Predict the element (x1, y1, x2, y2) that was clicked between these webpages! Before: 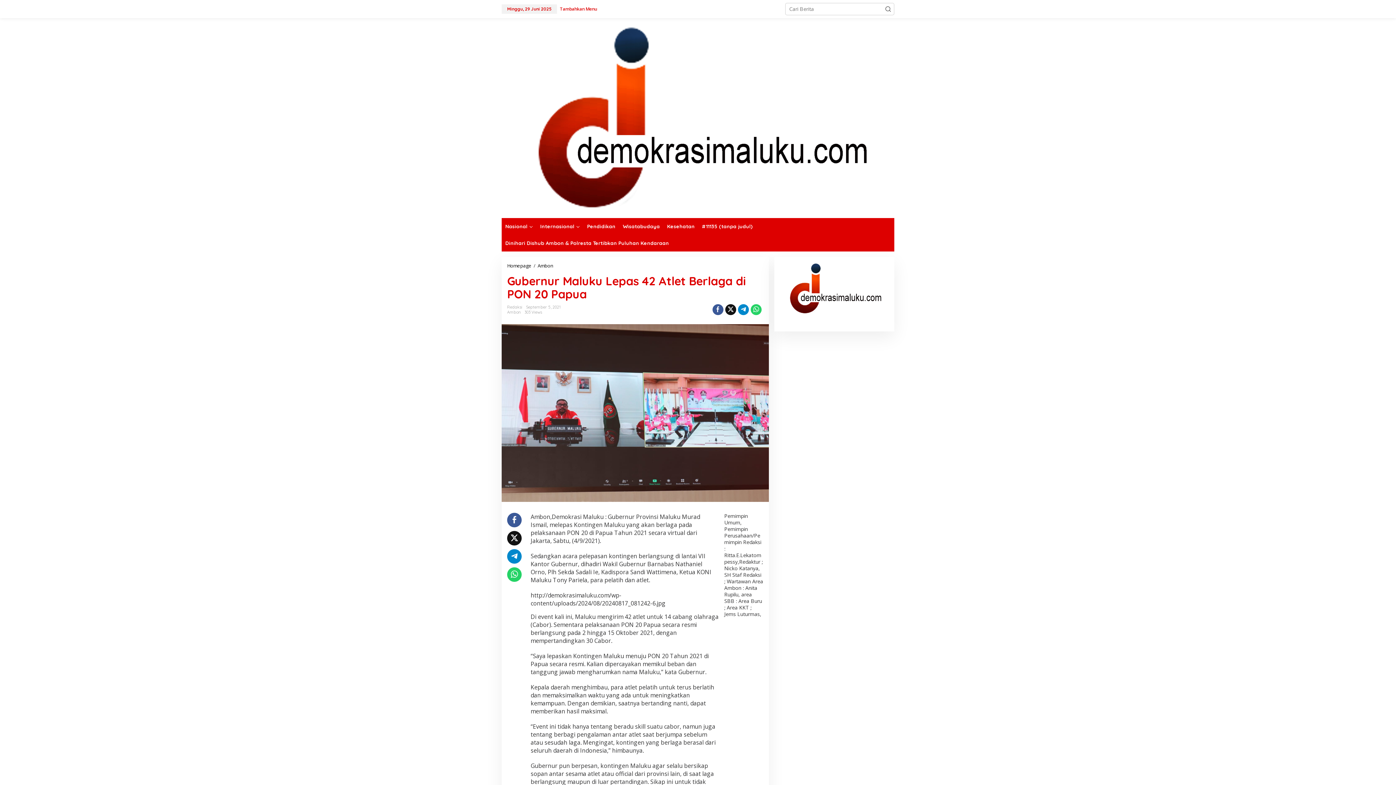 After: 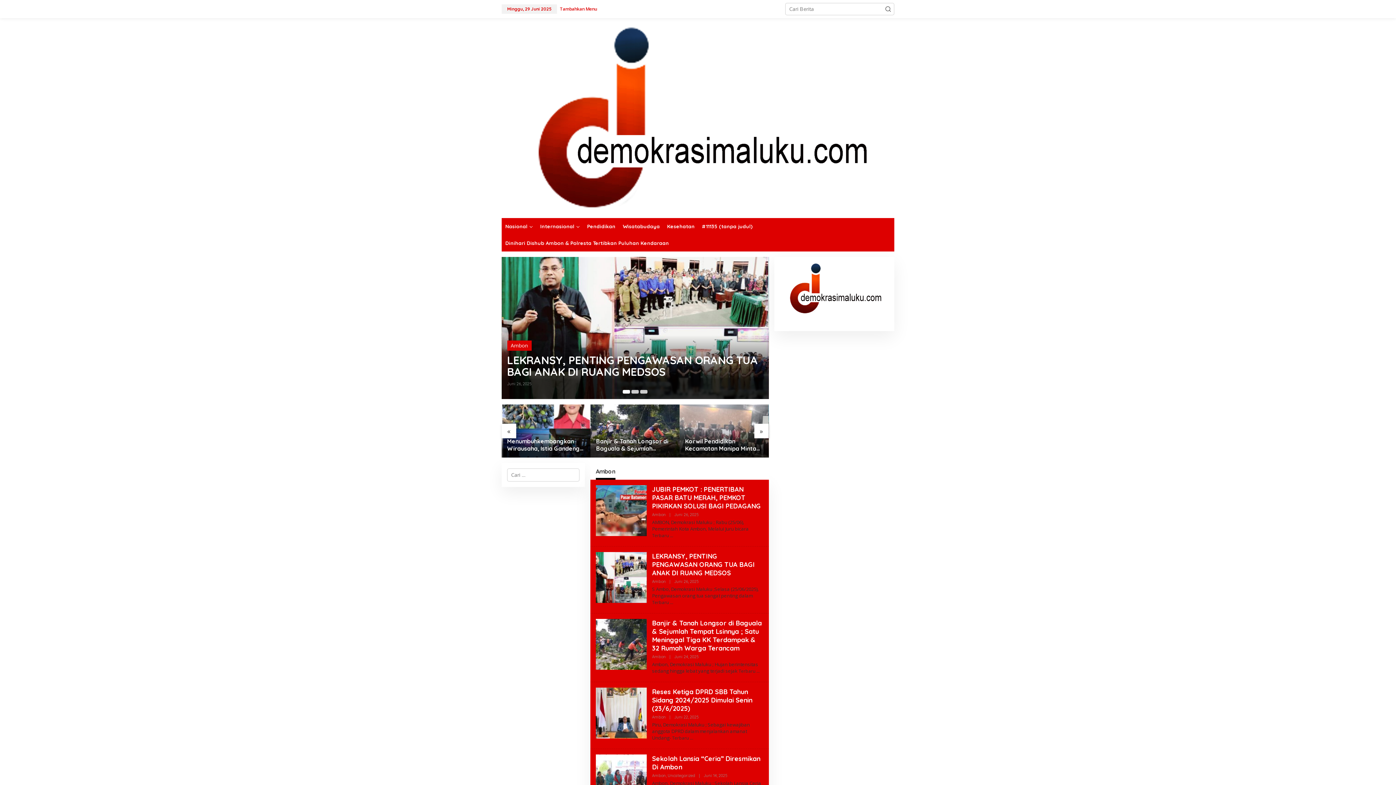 Action: label: Ambon bbox: (537, 262, 553, 268)